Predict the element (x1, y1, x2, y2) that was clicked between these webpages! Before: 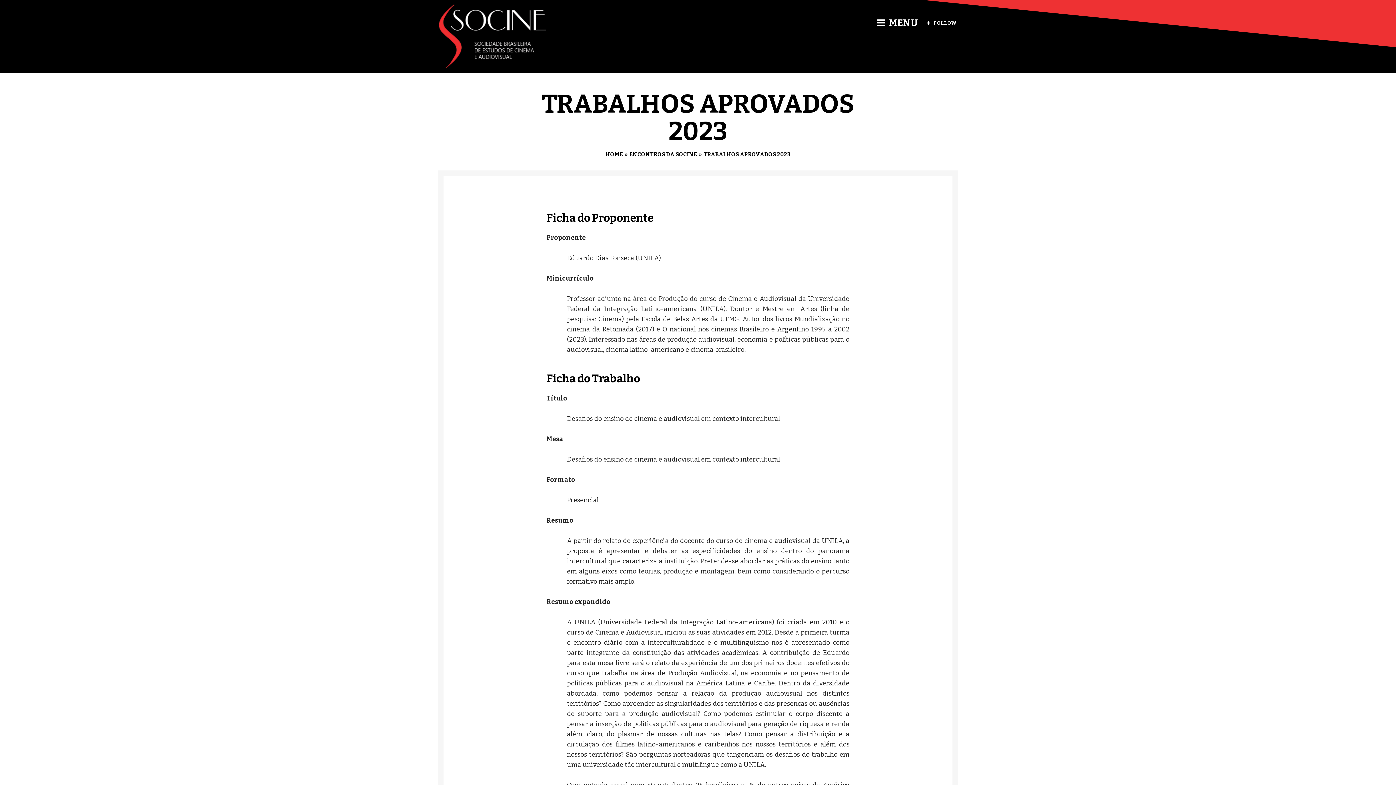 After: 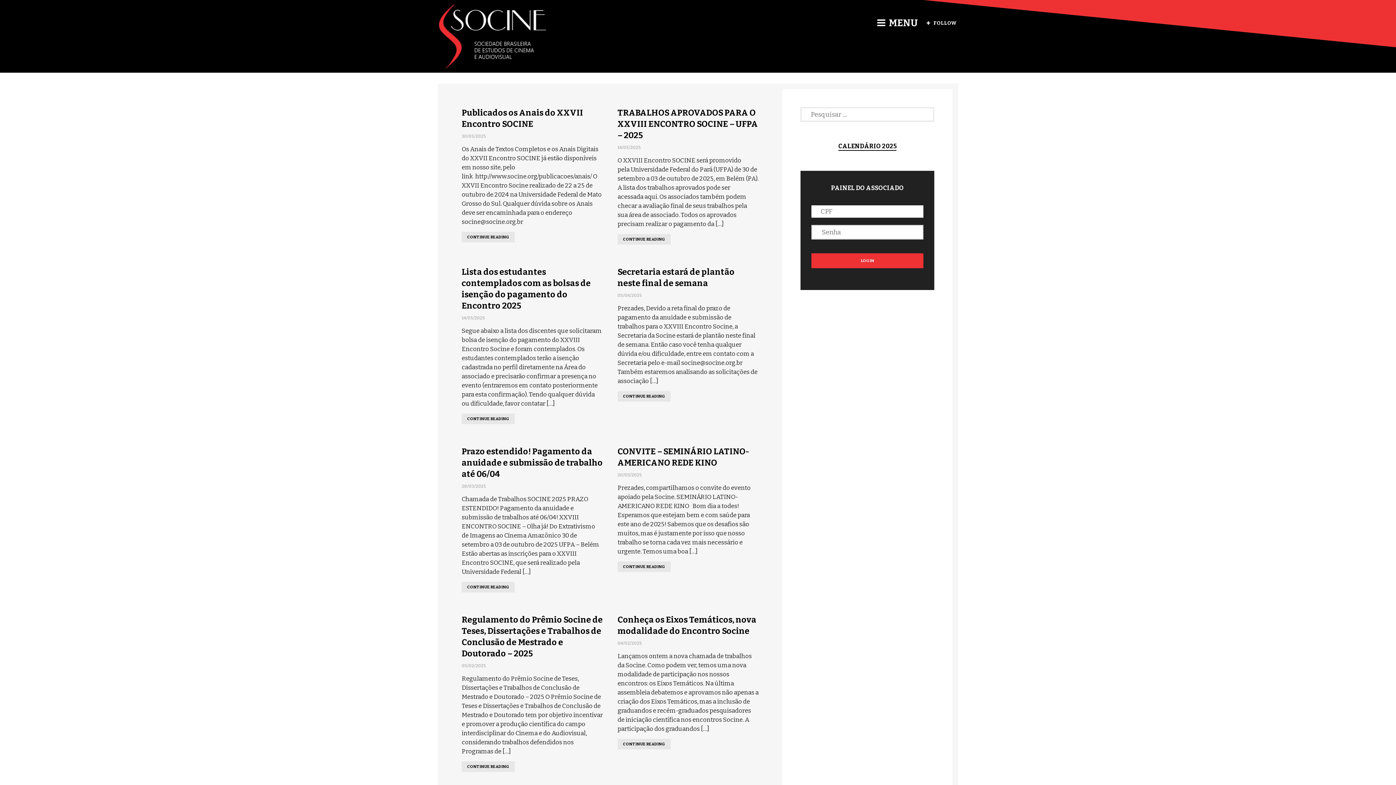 Action: bbox: (438, 3, 547, 69)